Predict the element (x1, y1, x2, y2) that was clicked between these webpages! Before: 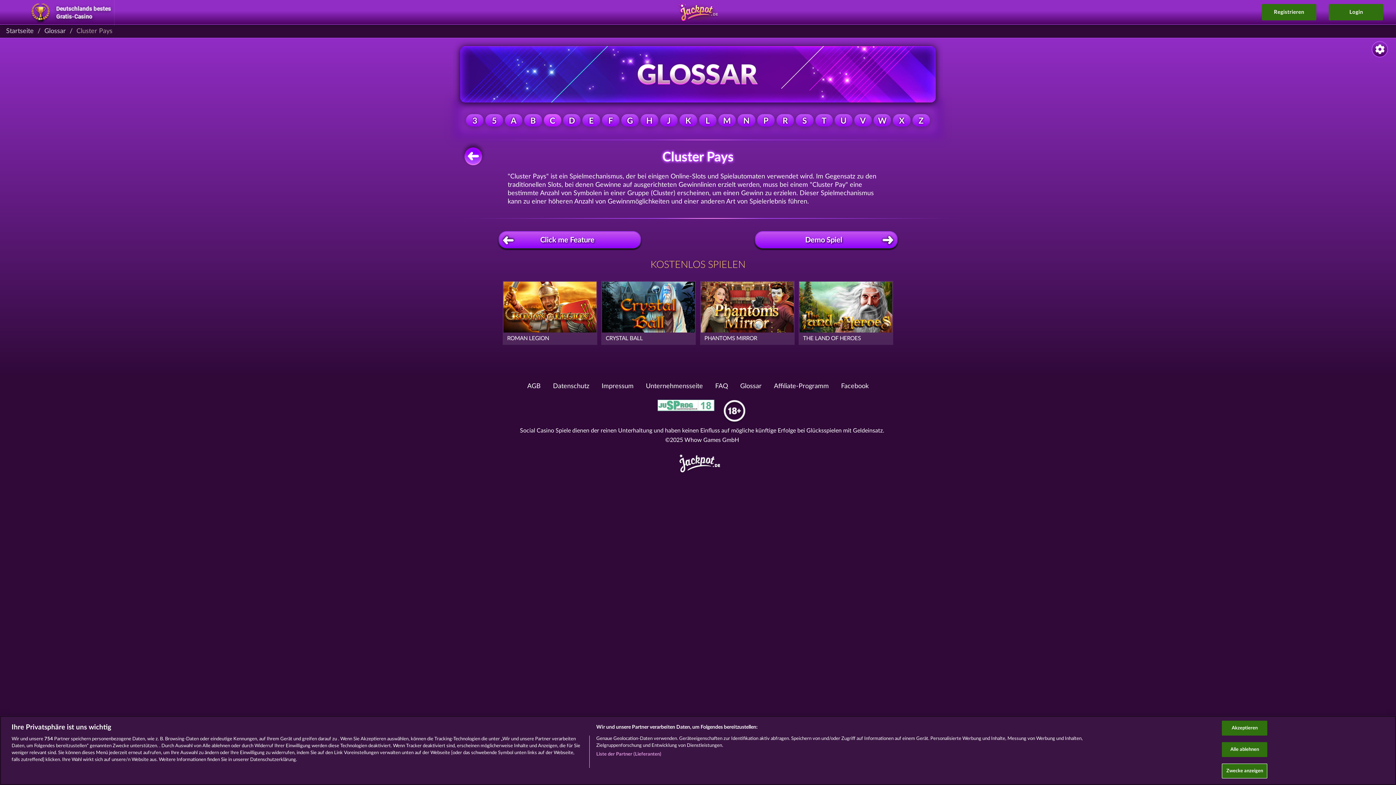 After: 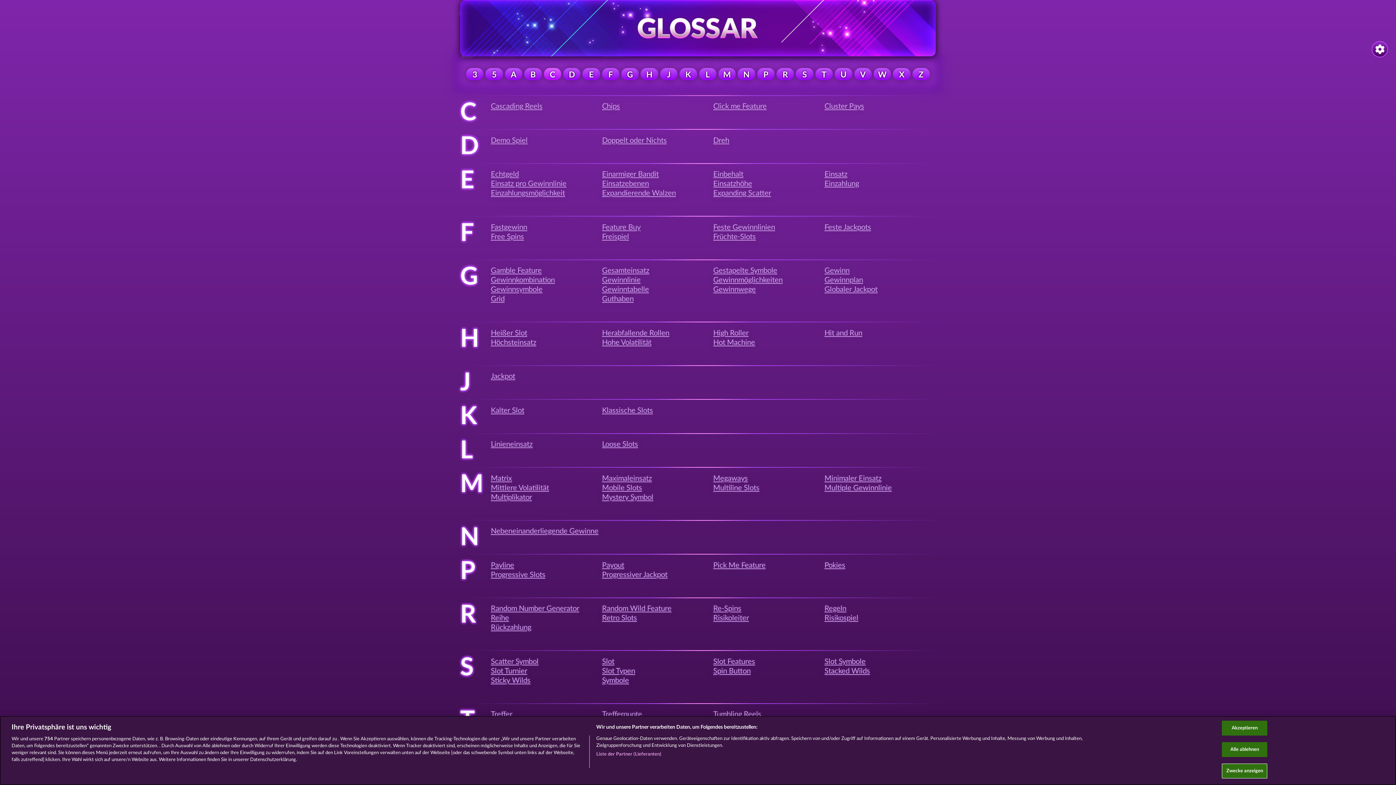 Action: label: C  bbox: (543, 118, 563, 124)